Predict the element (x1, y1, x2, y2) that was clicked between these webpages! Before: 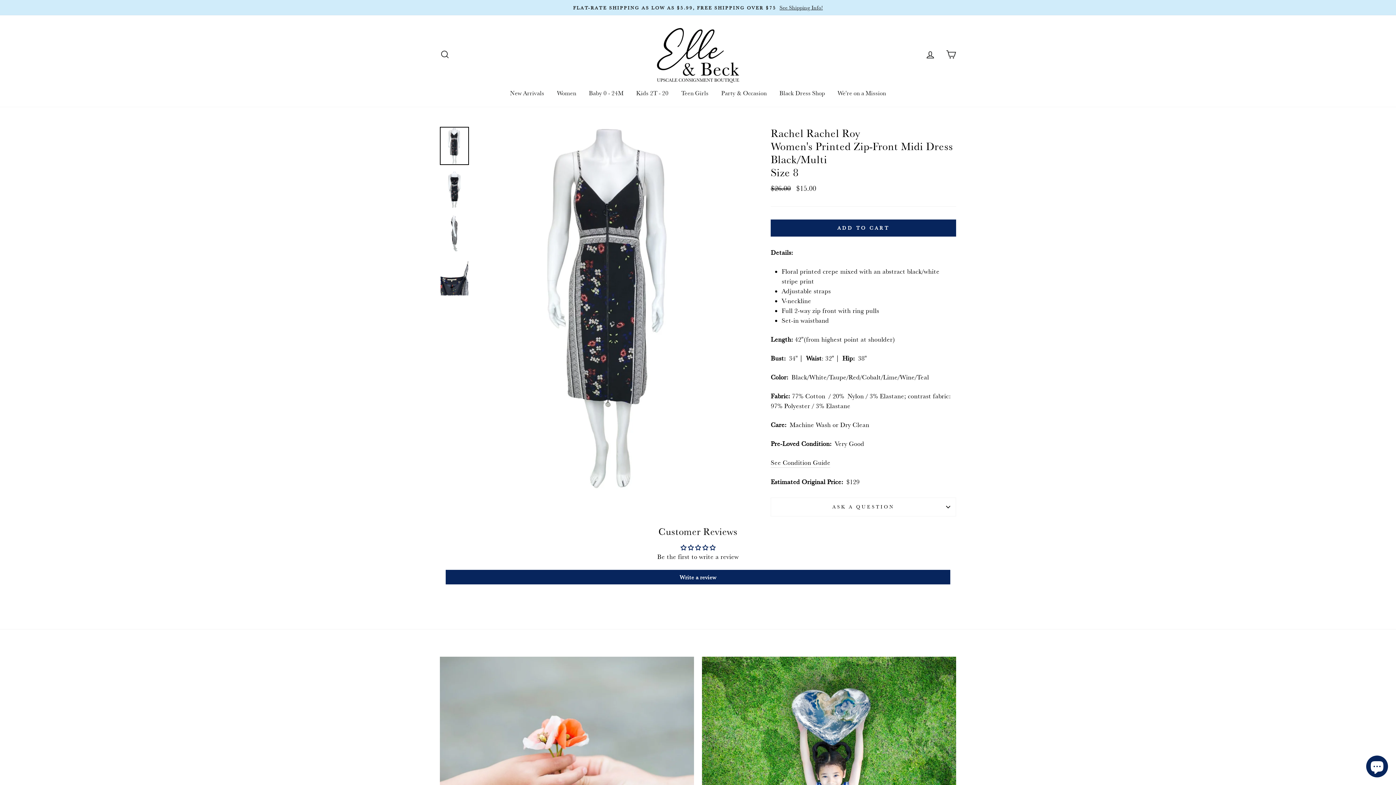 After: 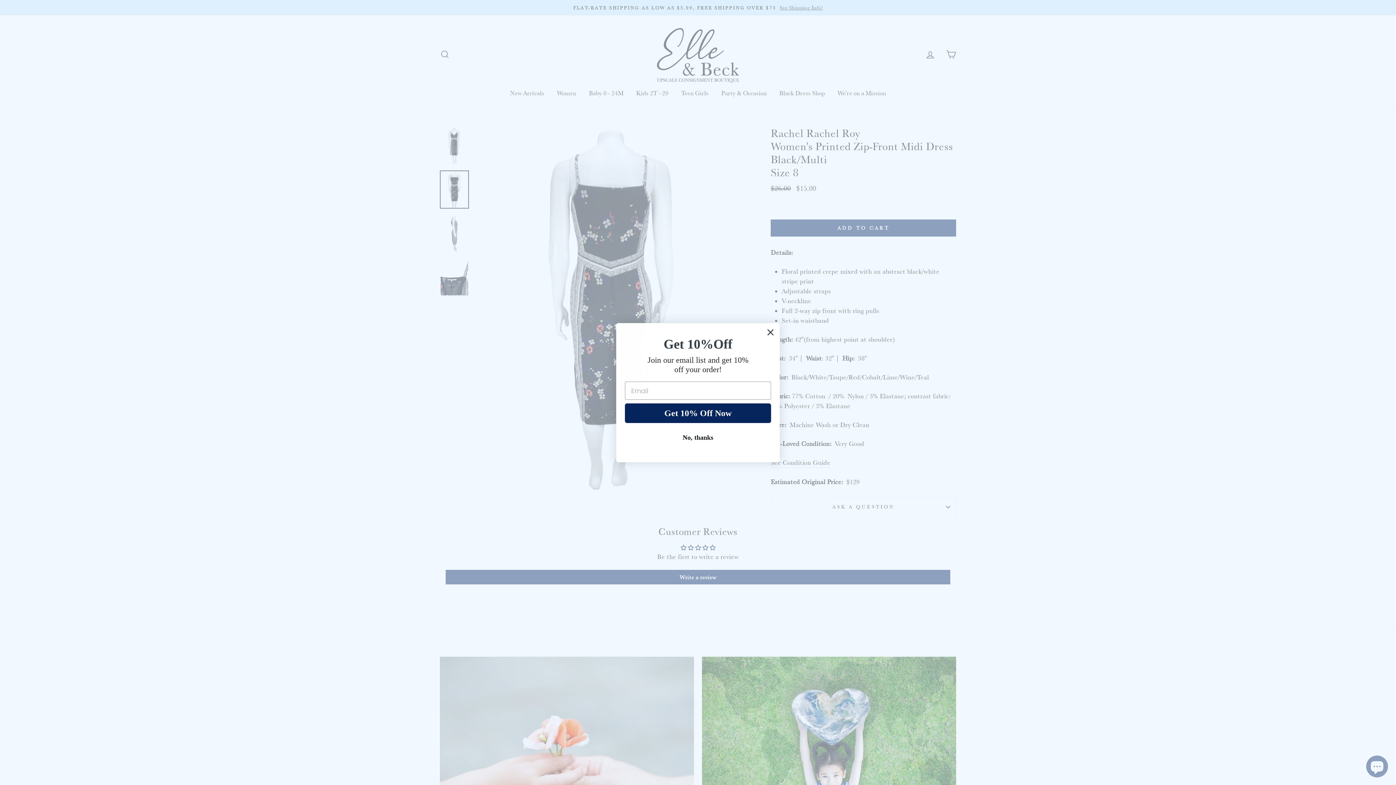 Action: bbox: (440, 171, 468, 208)